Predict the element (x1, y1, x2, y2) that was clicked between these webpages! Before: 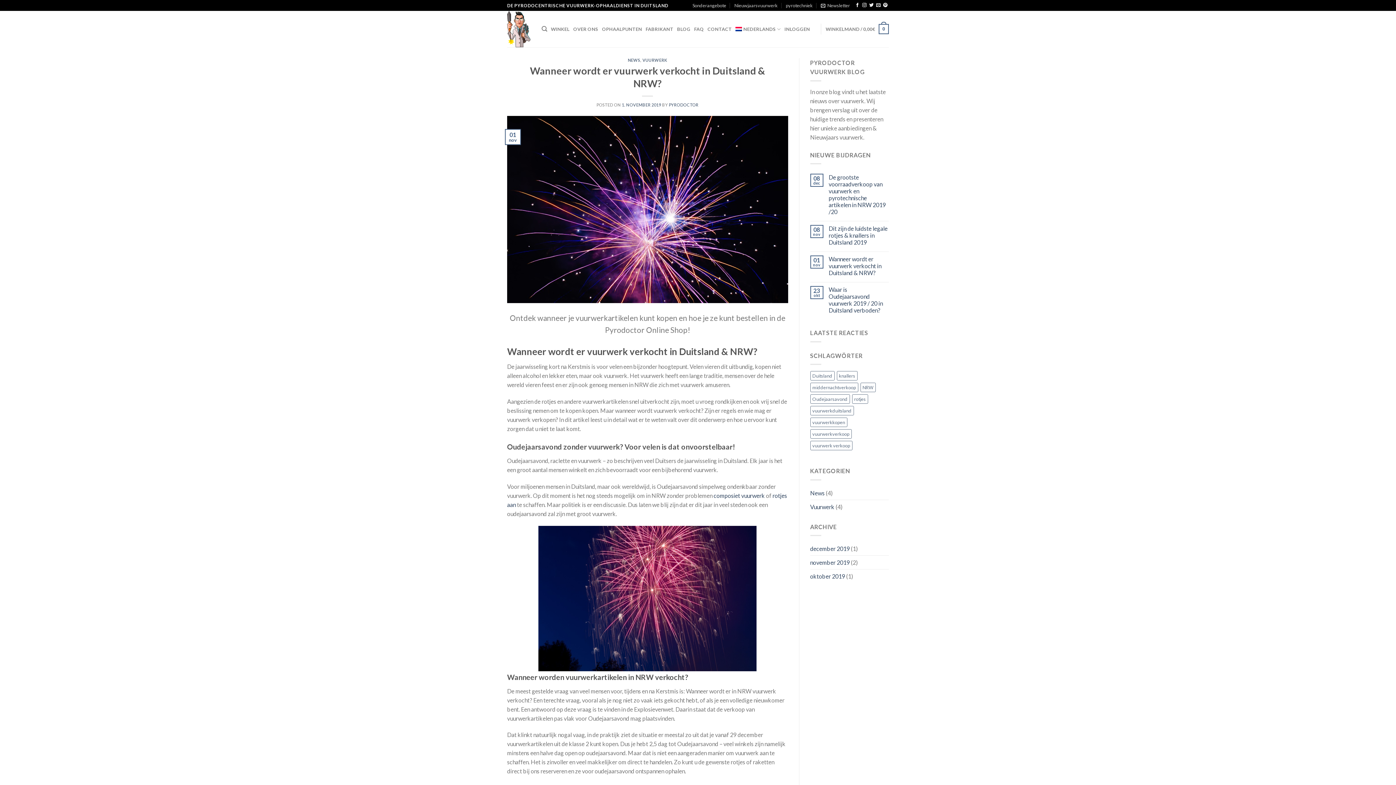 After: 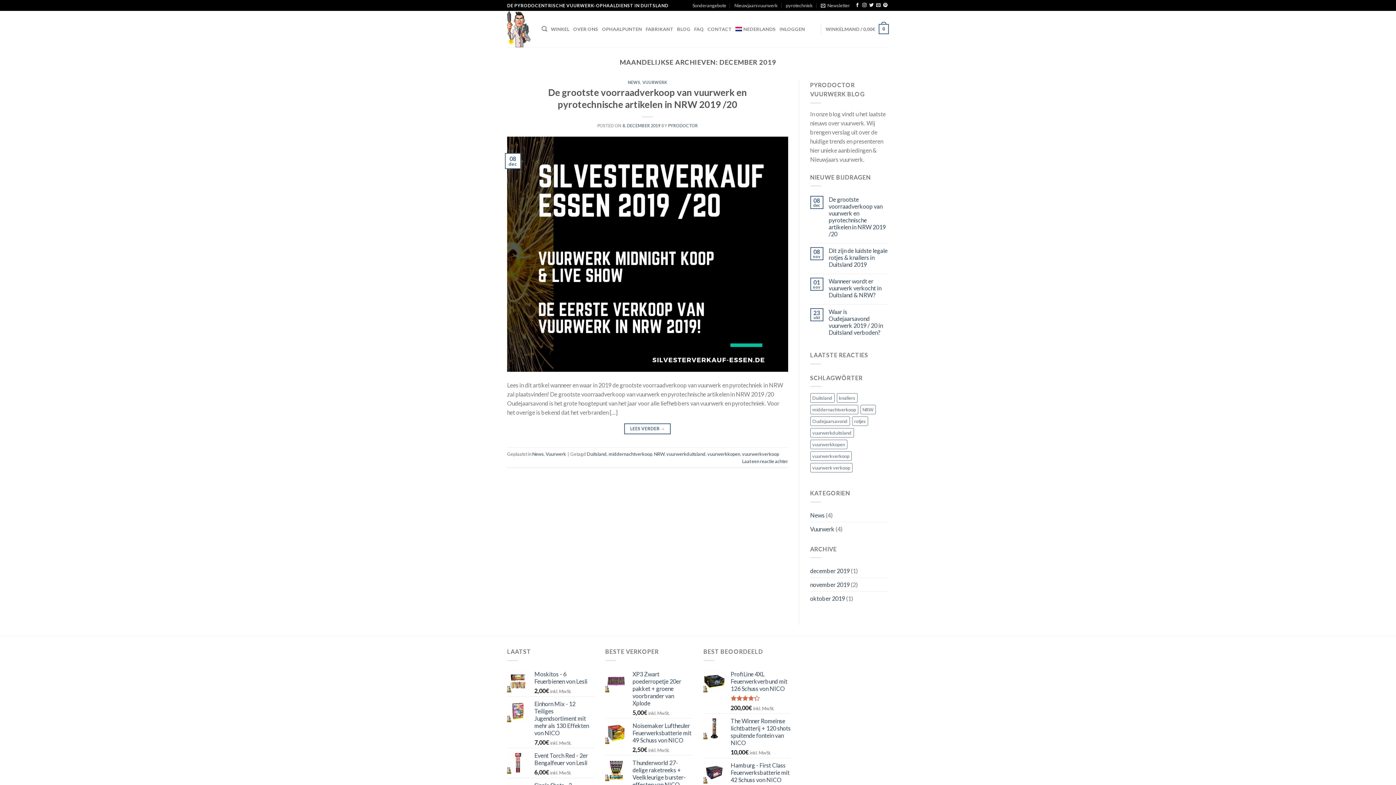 Action: label: december 2019 bbox: (810, 542, 850, 555)